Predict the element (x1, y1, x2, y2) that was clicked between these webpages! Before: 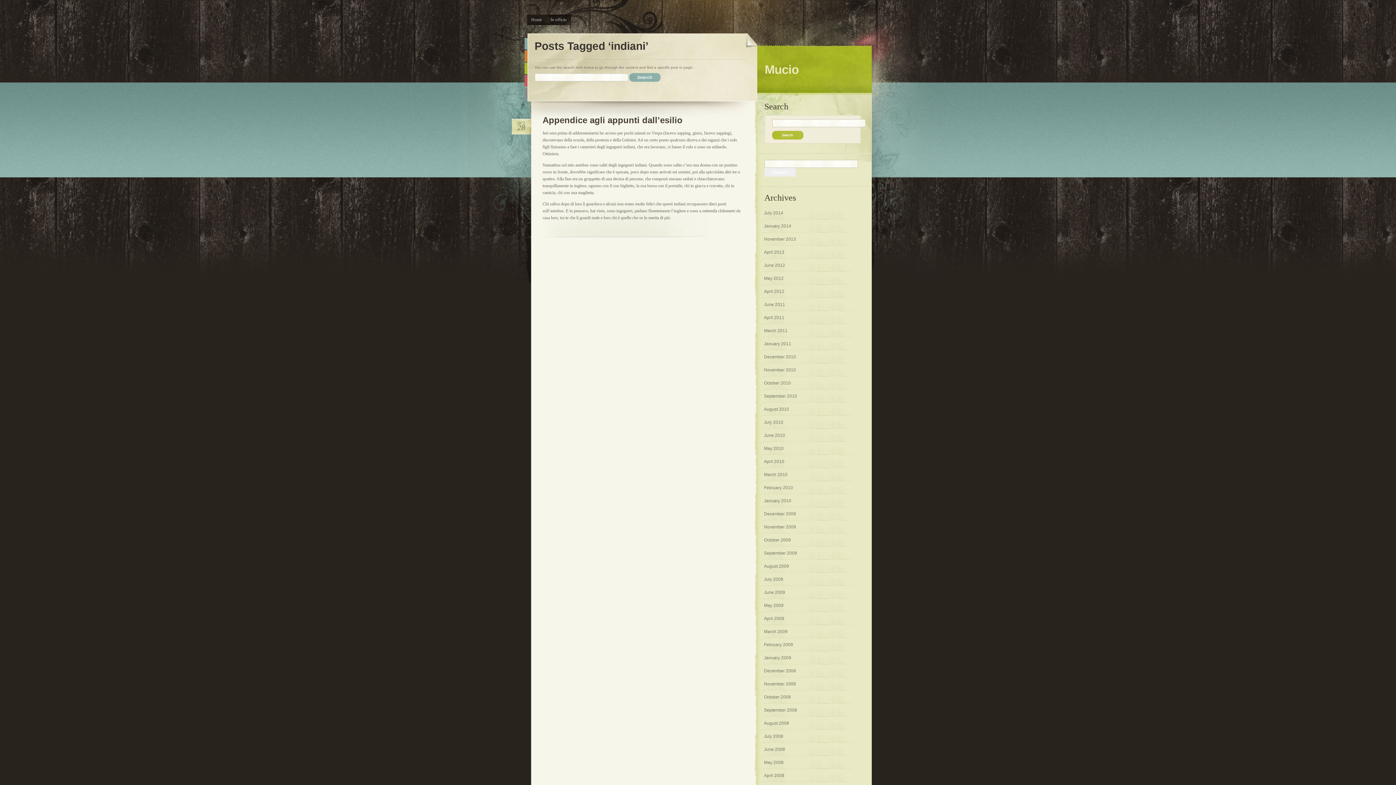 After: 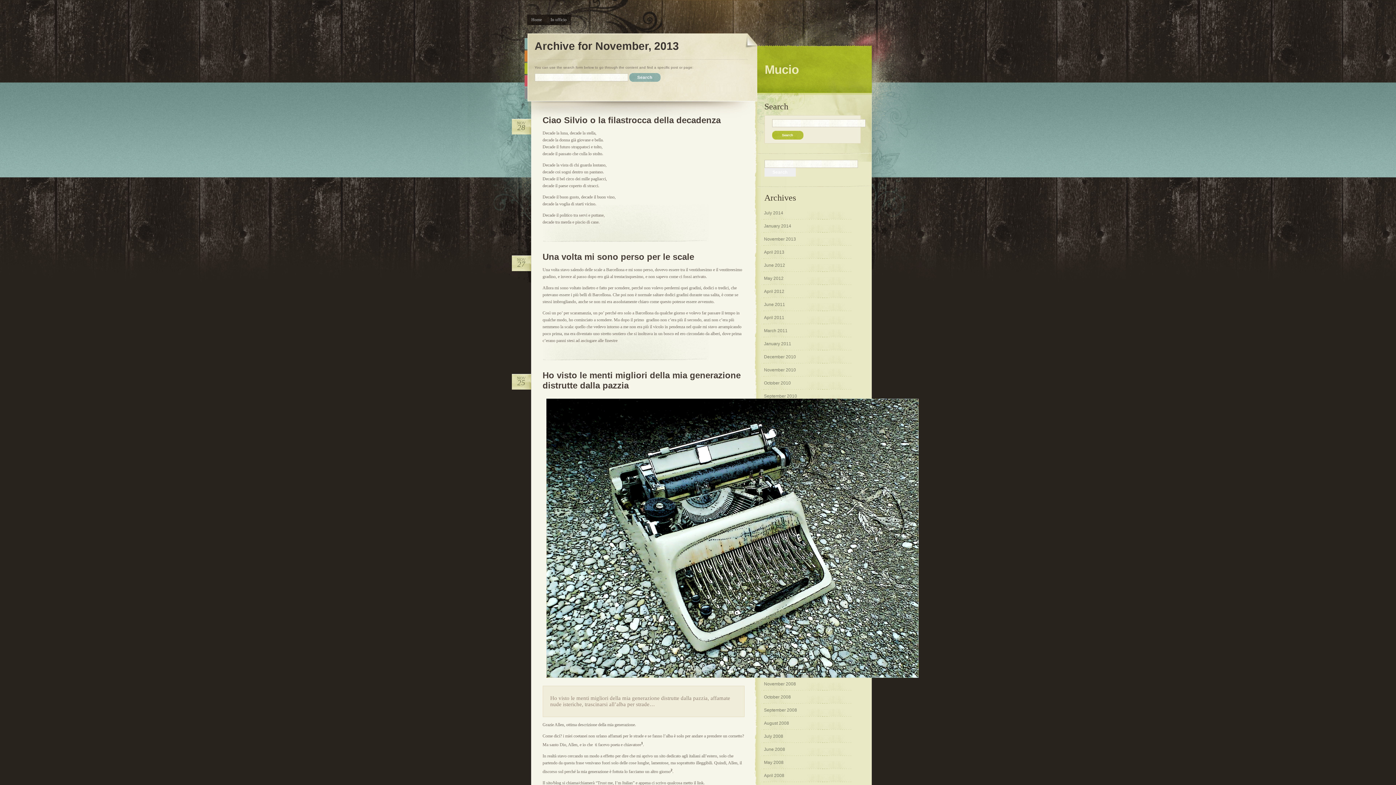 Action: bbox: (759, 236, 796, 241) label: November 2013